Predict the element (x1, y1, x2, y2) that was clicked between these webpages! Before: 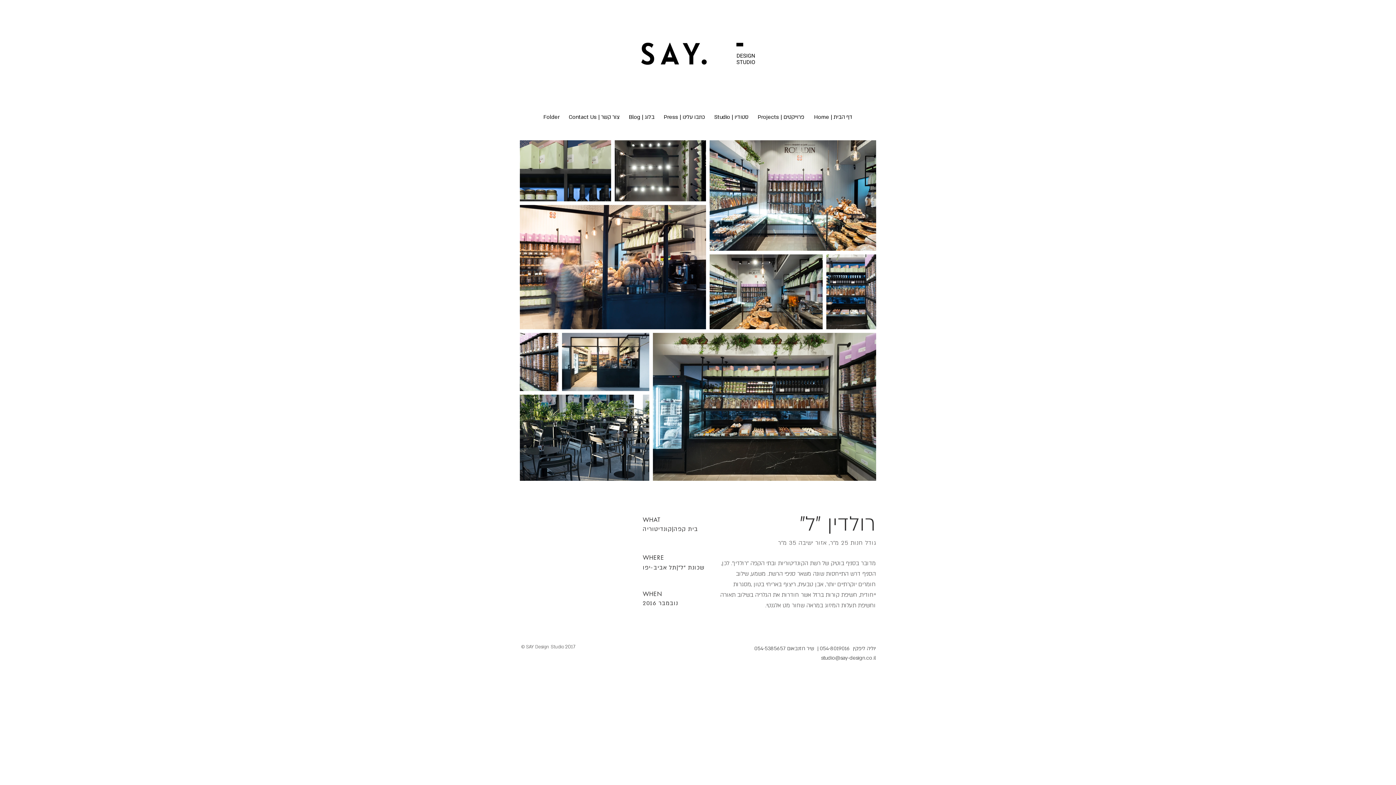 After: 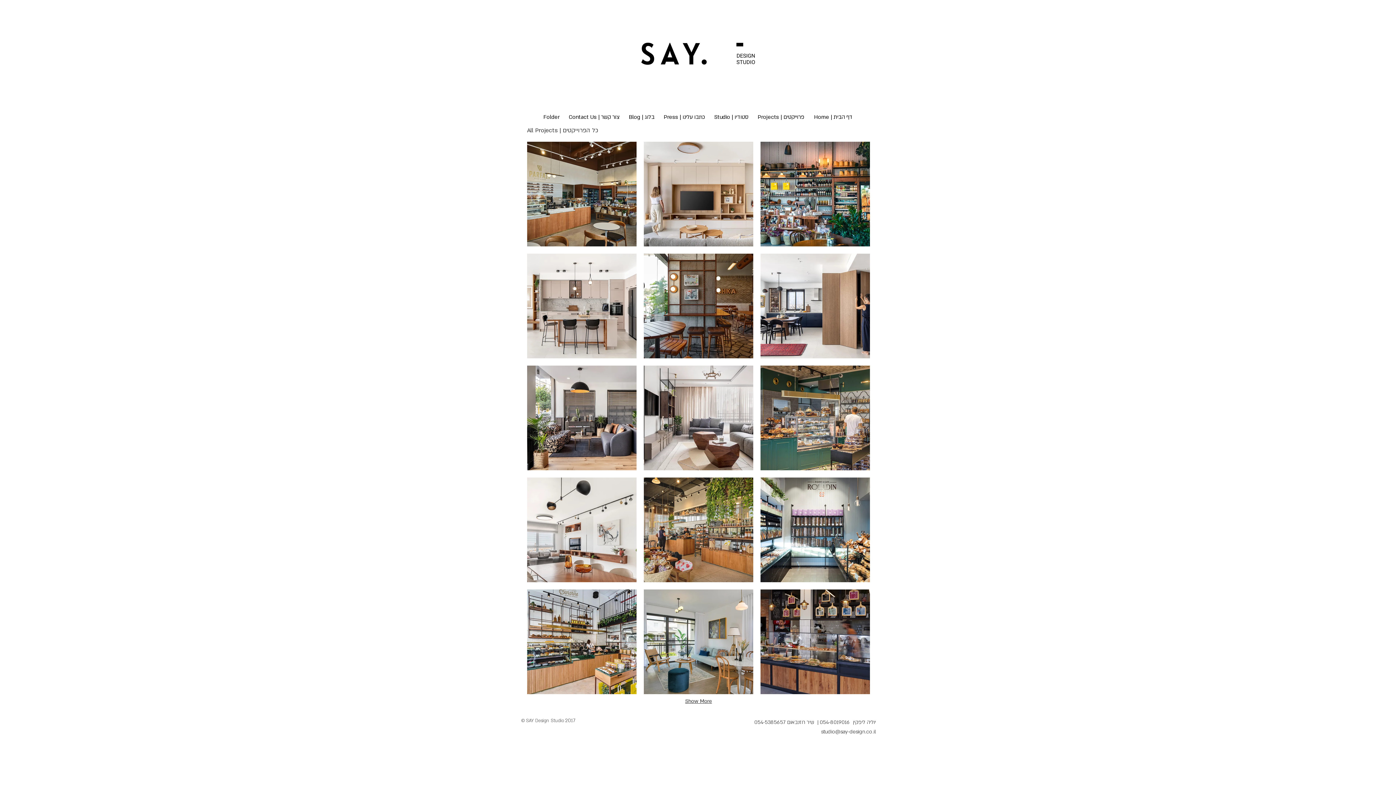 Action: bbox: (753, 113, 809, 120) label: פרוייקטים | Projects